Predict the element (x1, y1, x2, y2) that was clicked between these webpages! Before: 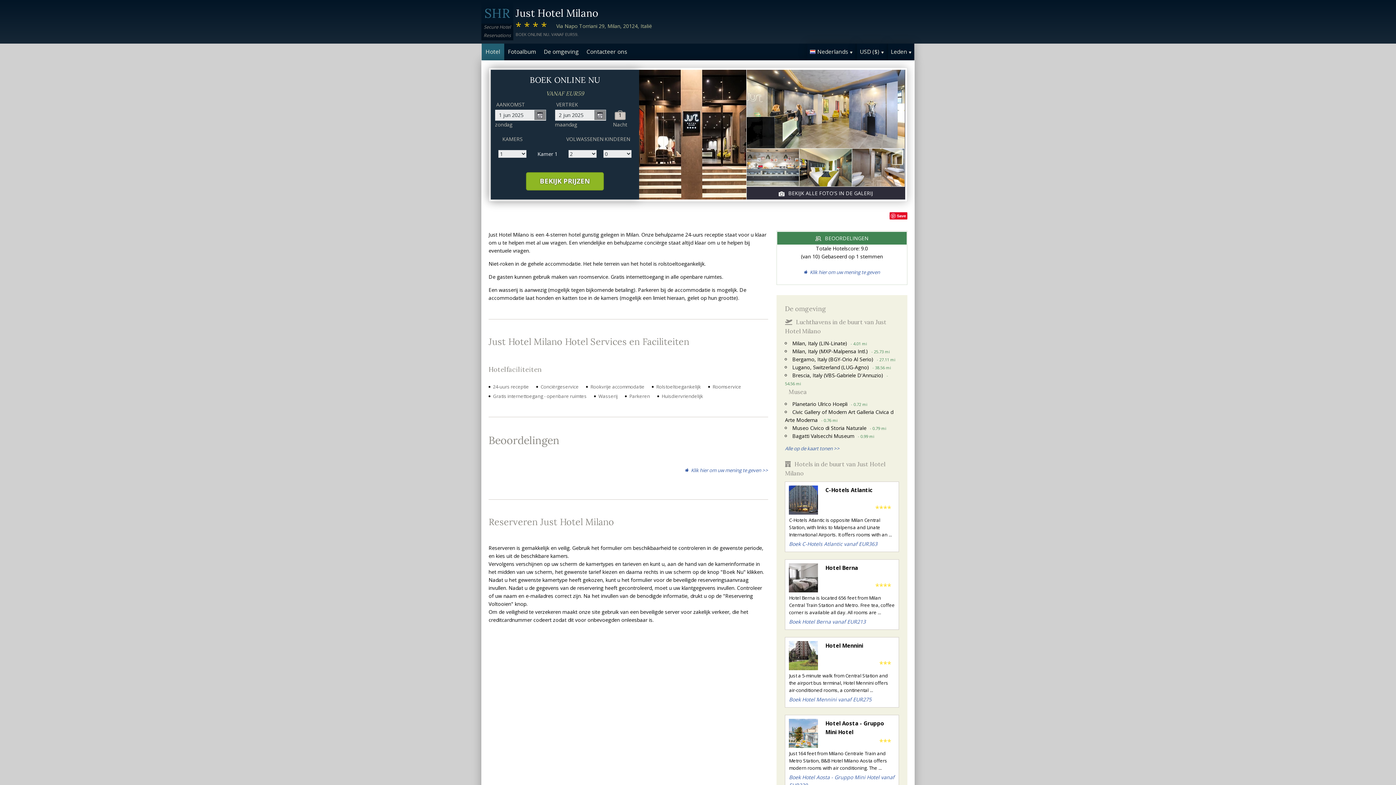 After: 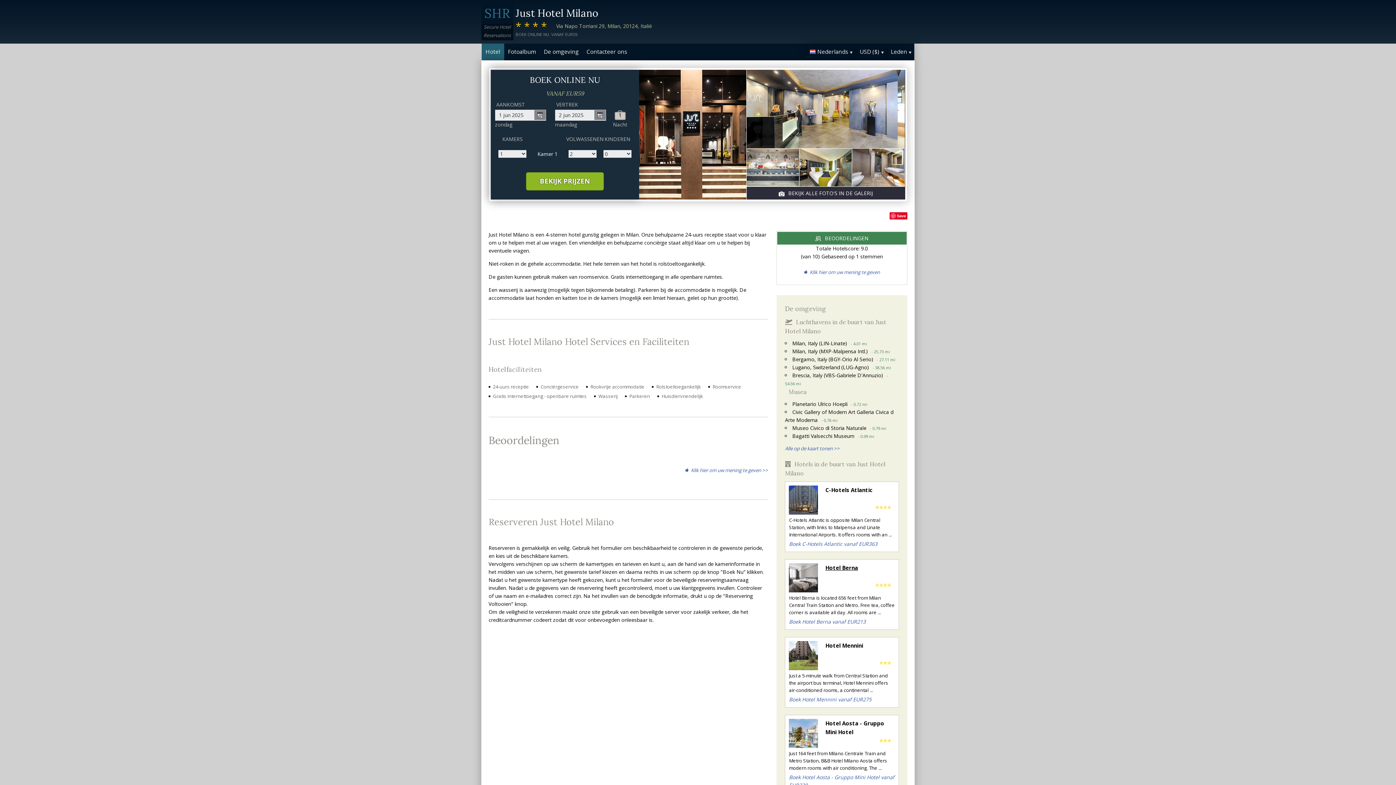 Action: bbox: (825, 563, 895, 572) label: Hotel Berna